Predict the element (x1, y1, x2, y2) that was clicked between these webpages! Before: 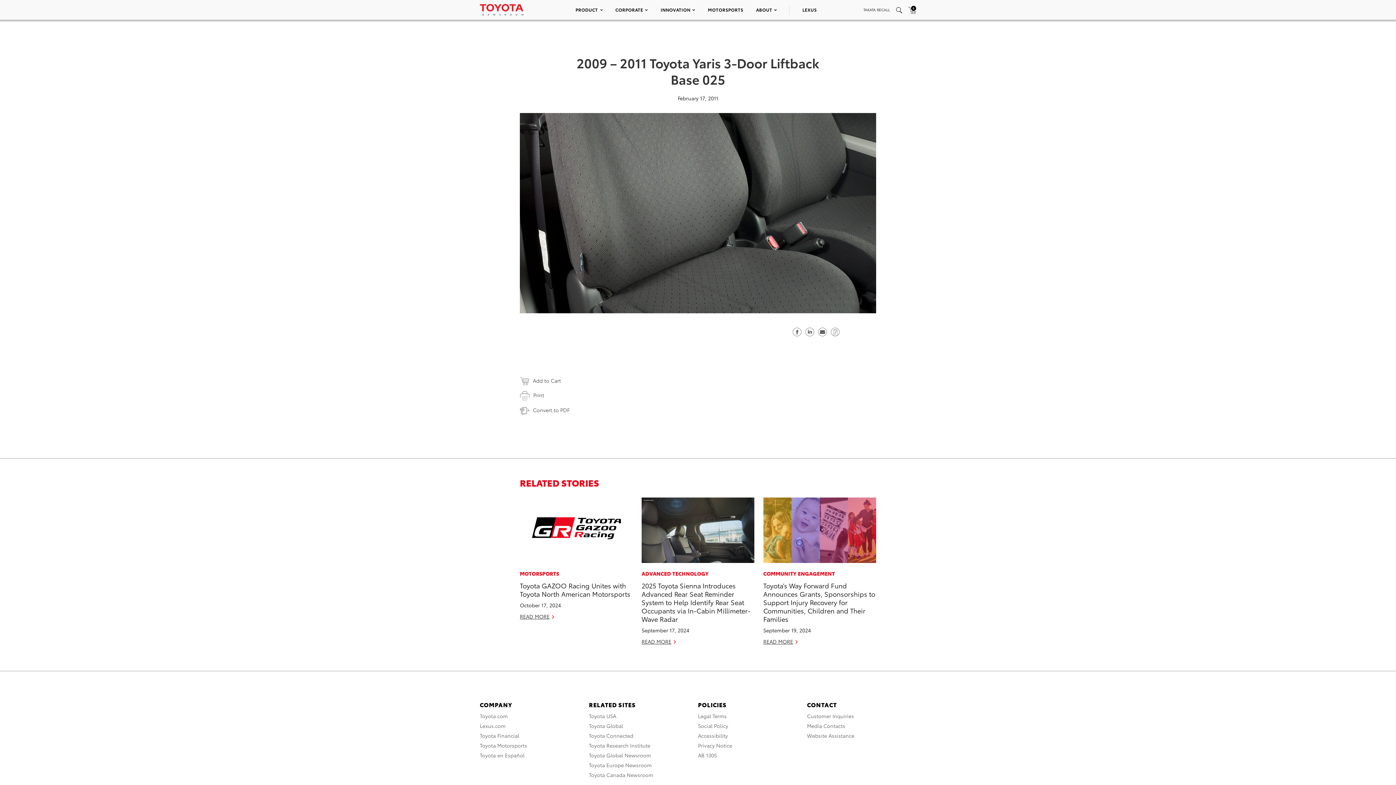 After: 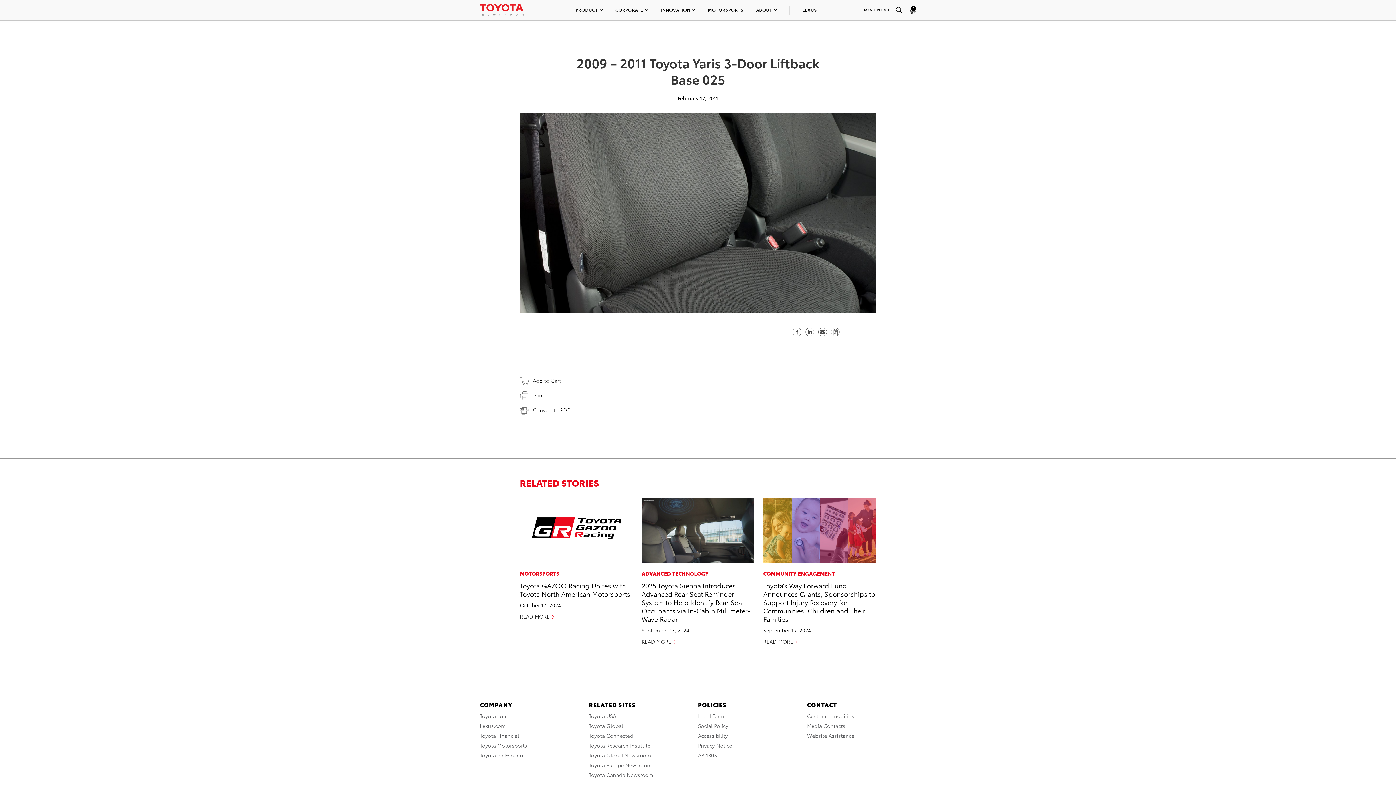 Action: bbox: (480, 752, 524, 759) label: Toyota en Español